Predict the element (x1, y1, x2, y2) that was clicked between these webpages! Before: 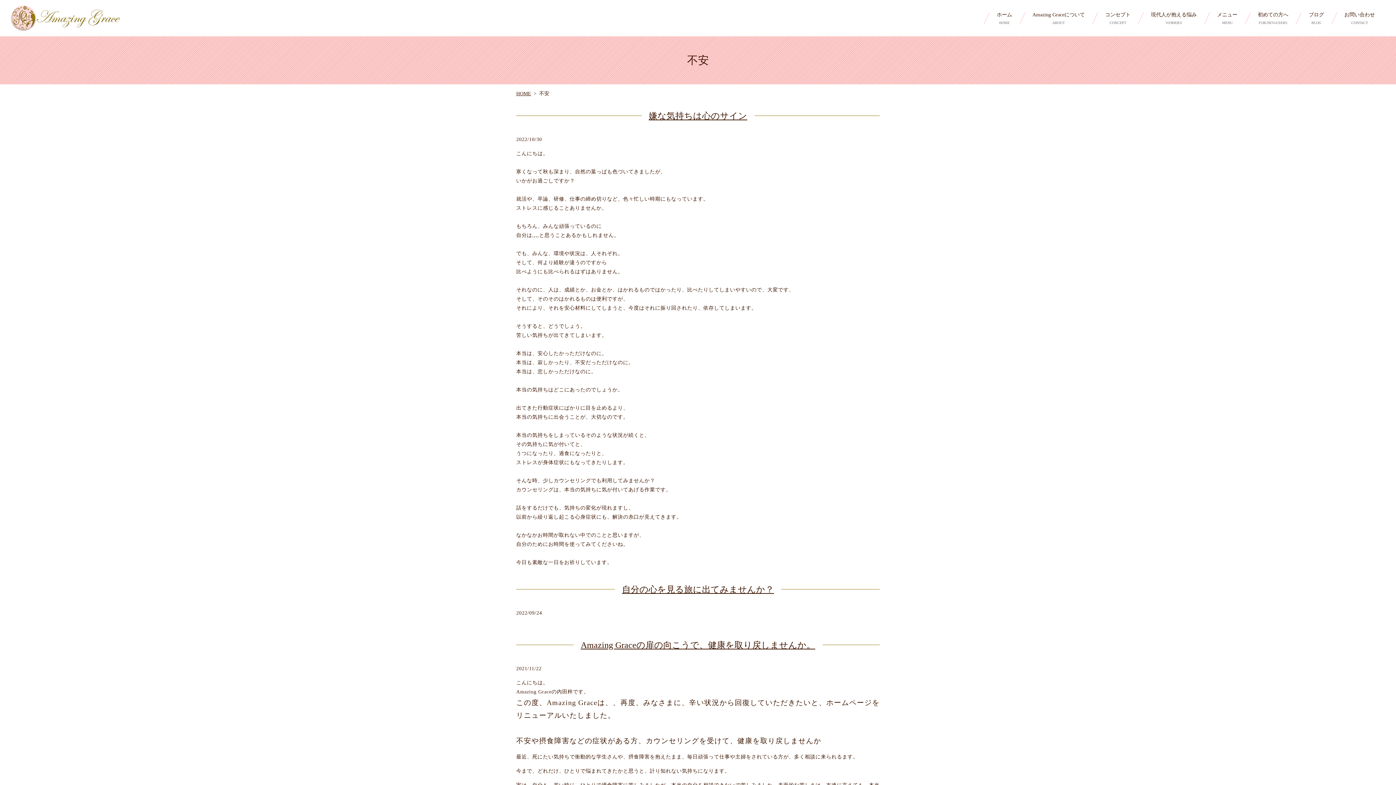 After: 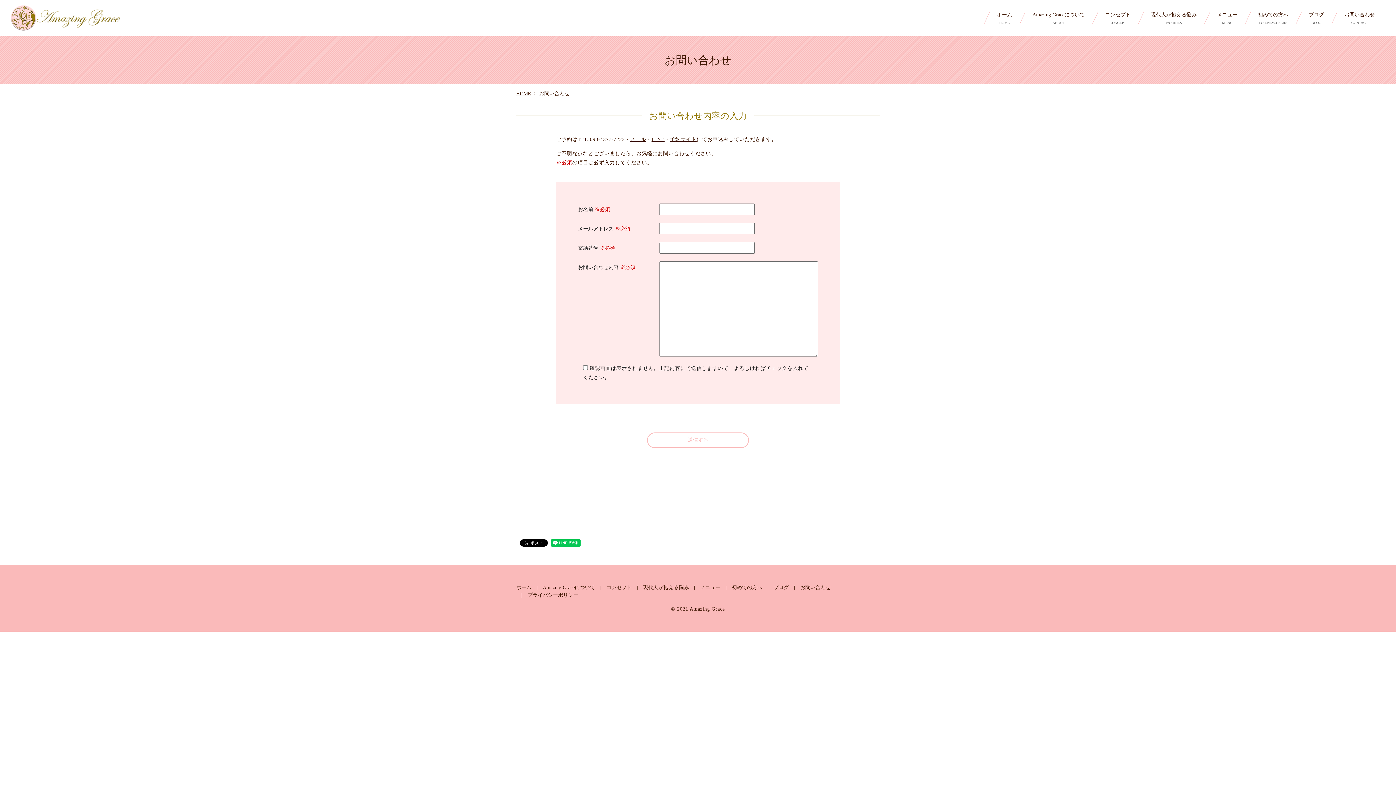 Action: bbox: (1334, 0, 1385, 35) label: お問い合わせ
CONTACT